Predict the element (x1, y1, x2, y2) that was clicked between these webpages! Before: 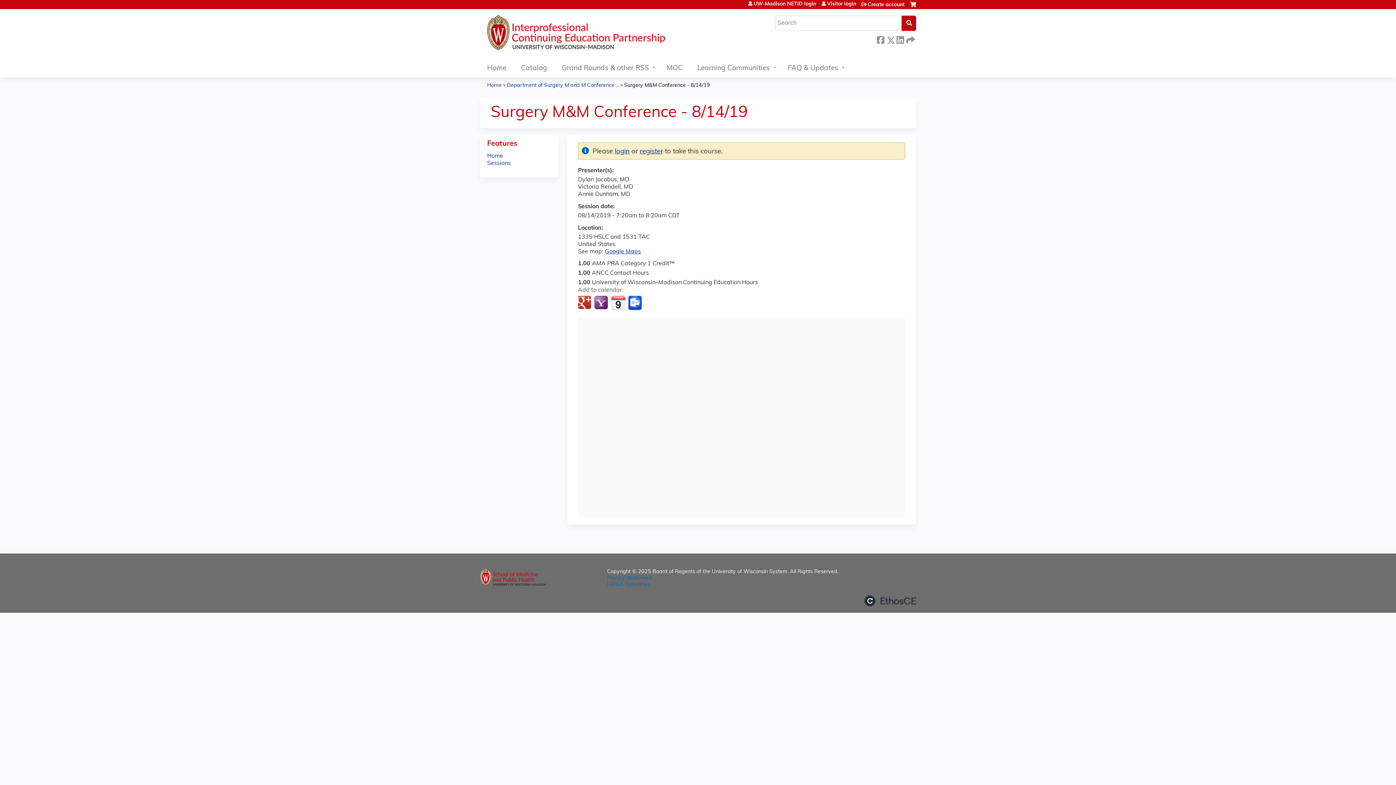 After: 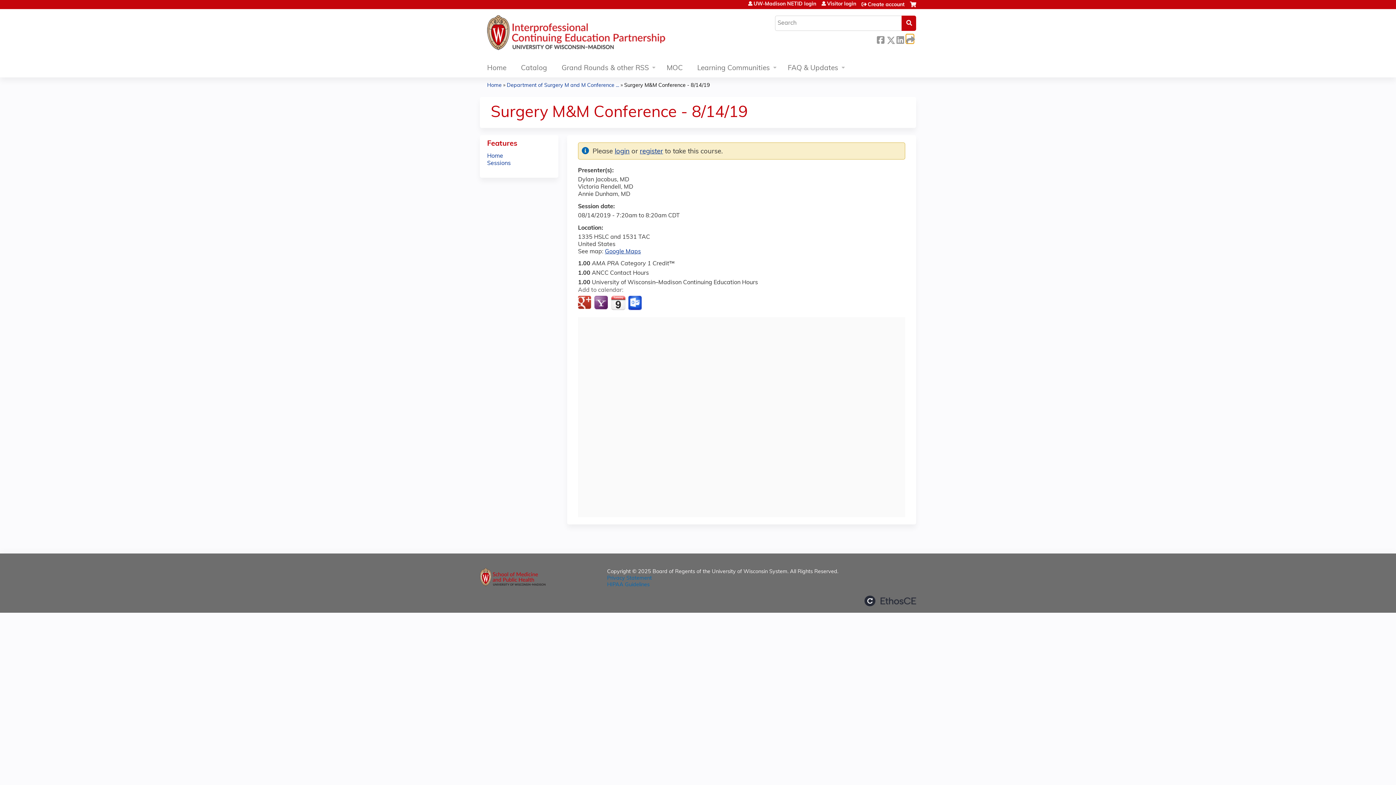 Action: bbox: (906, 34, 913, 43) label:  Forward